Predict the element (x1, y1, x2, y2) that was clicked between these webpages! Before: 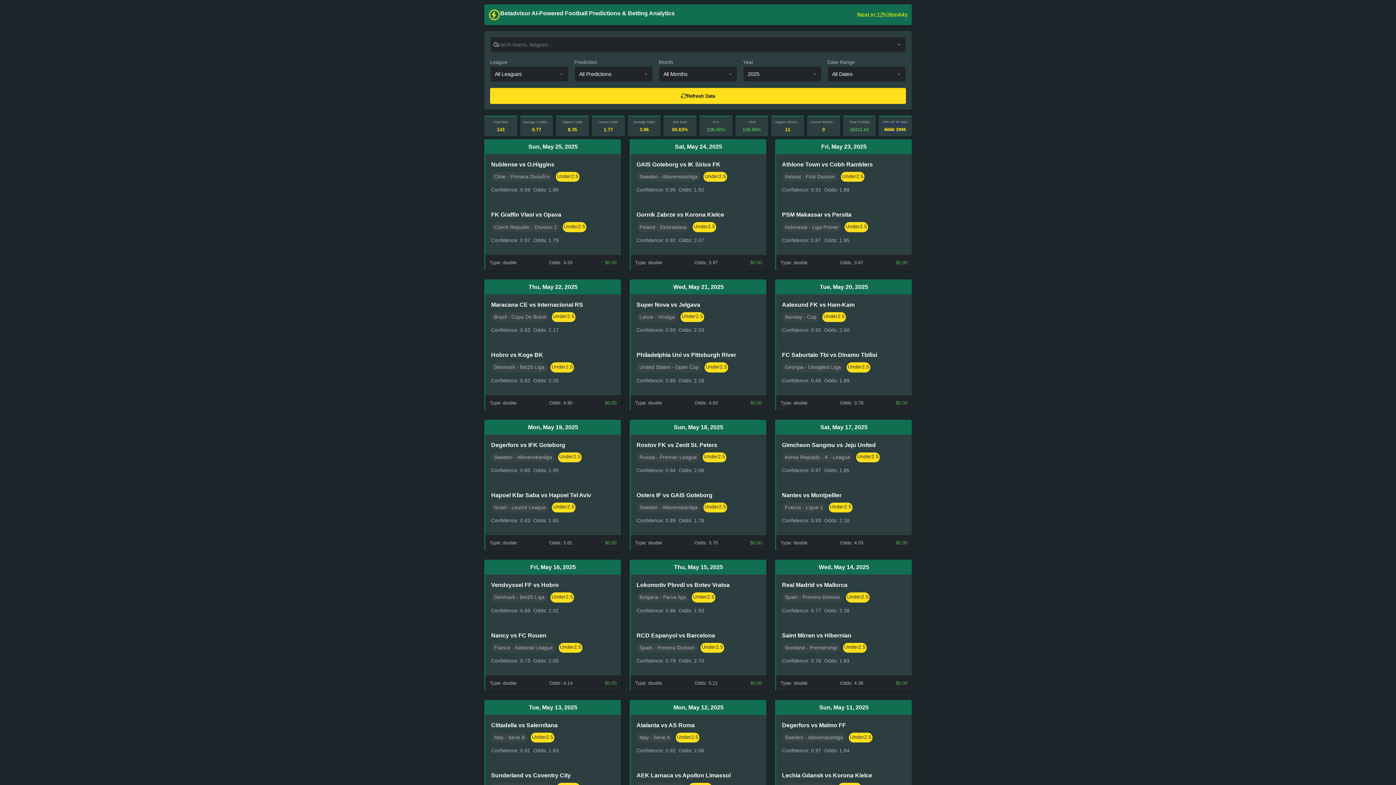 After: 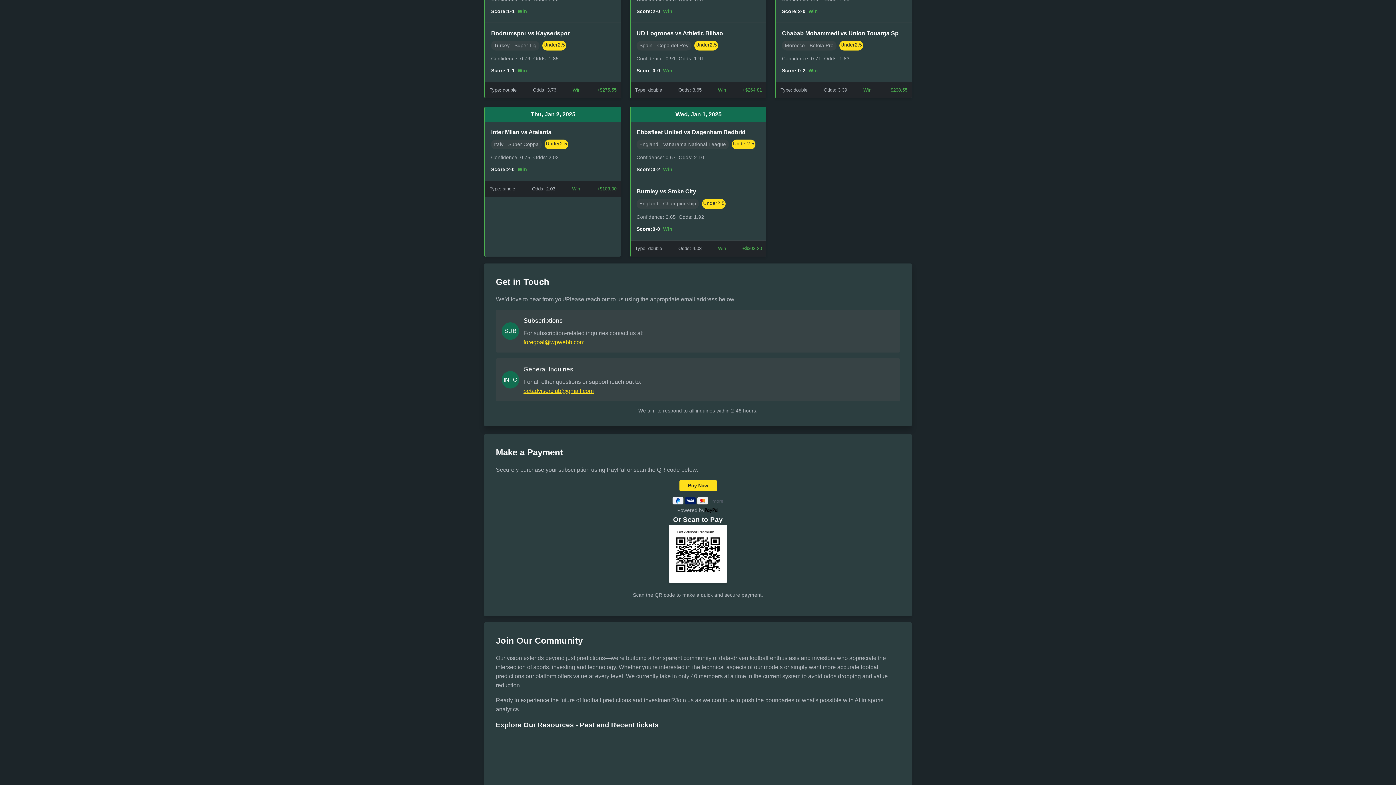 Action: label: betadvisorclub@gmail.com bbox: (523, 298, 593, 305)